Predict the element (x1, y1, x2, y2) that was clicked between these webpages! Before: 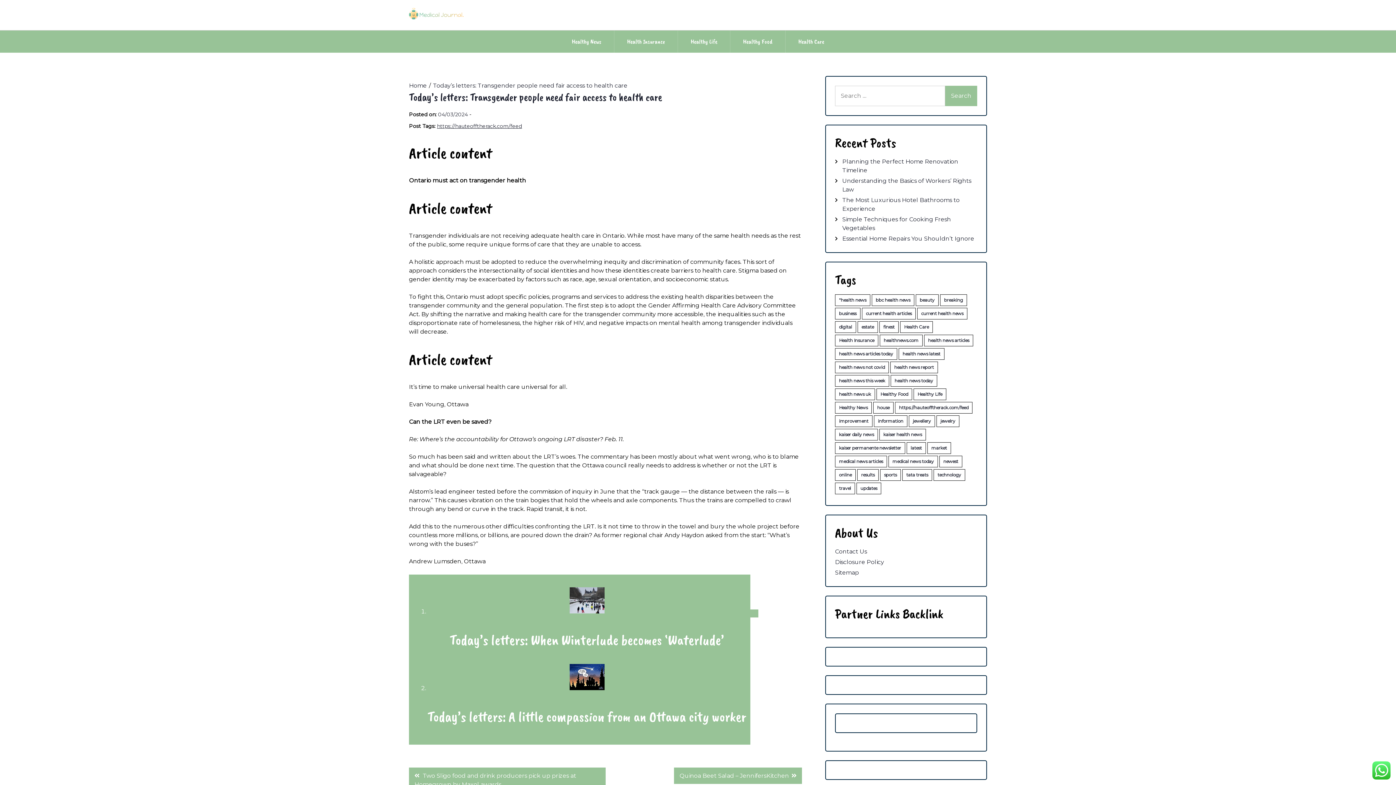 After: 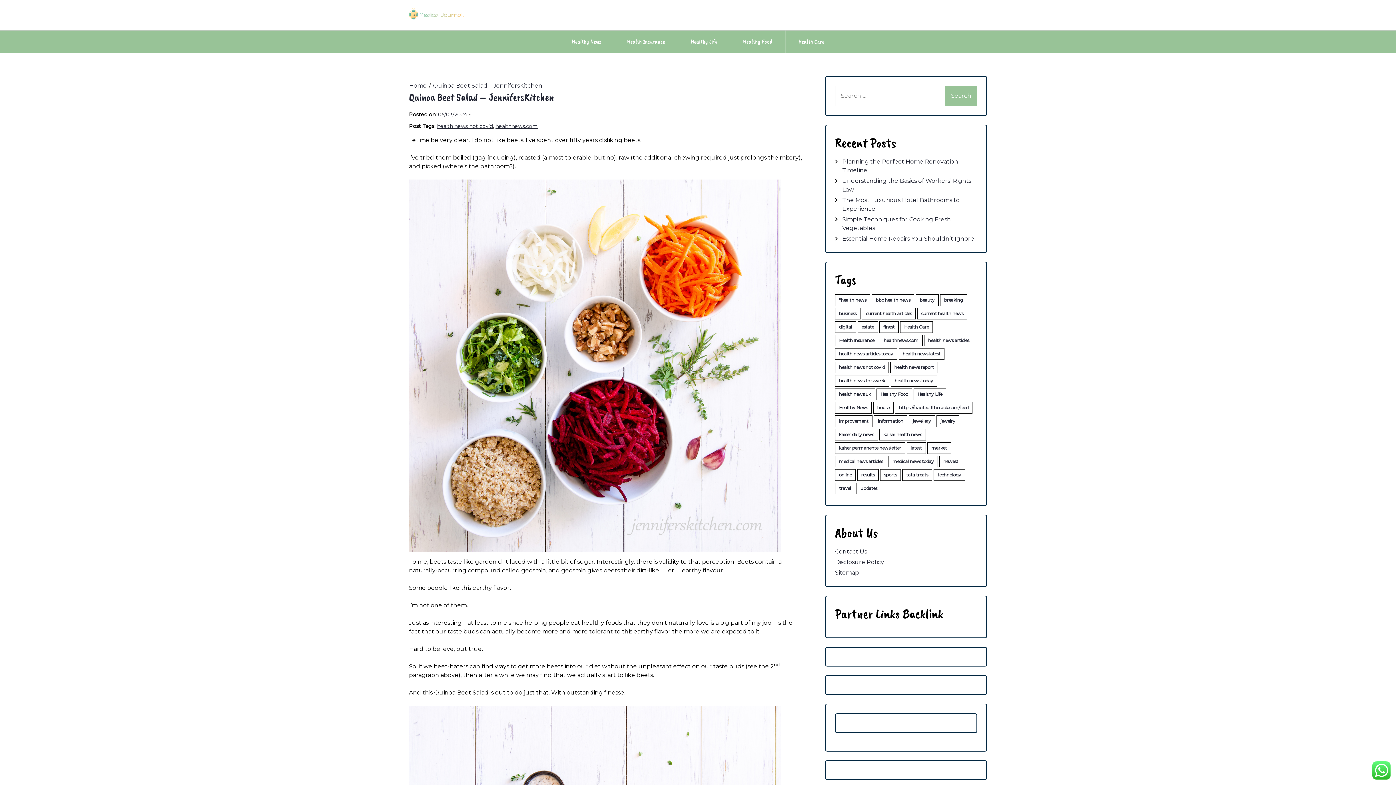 Action: label: Quinoa Beet Salad – JennifersKitchen bbox: (674, 767, 802, 784)